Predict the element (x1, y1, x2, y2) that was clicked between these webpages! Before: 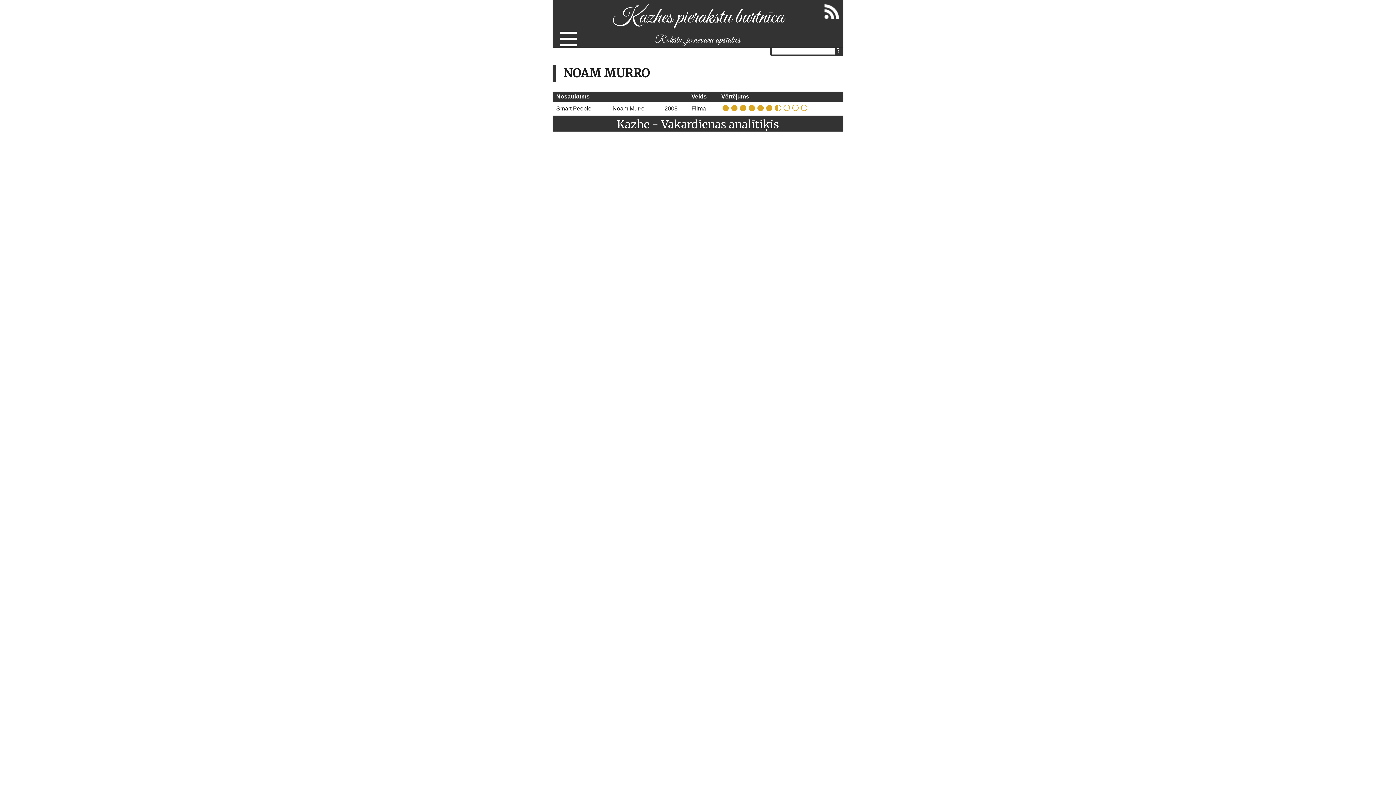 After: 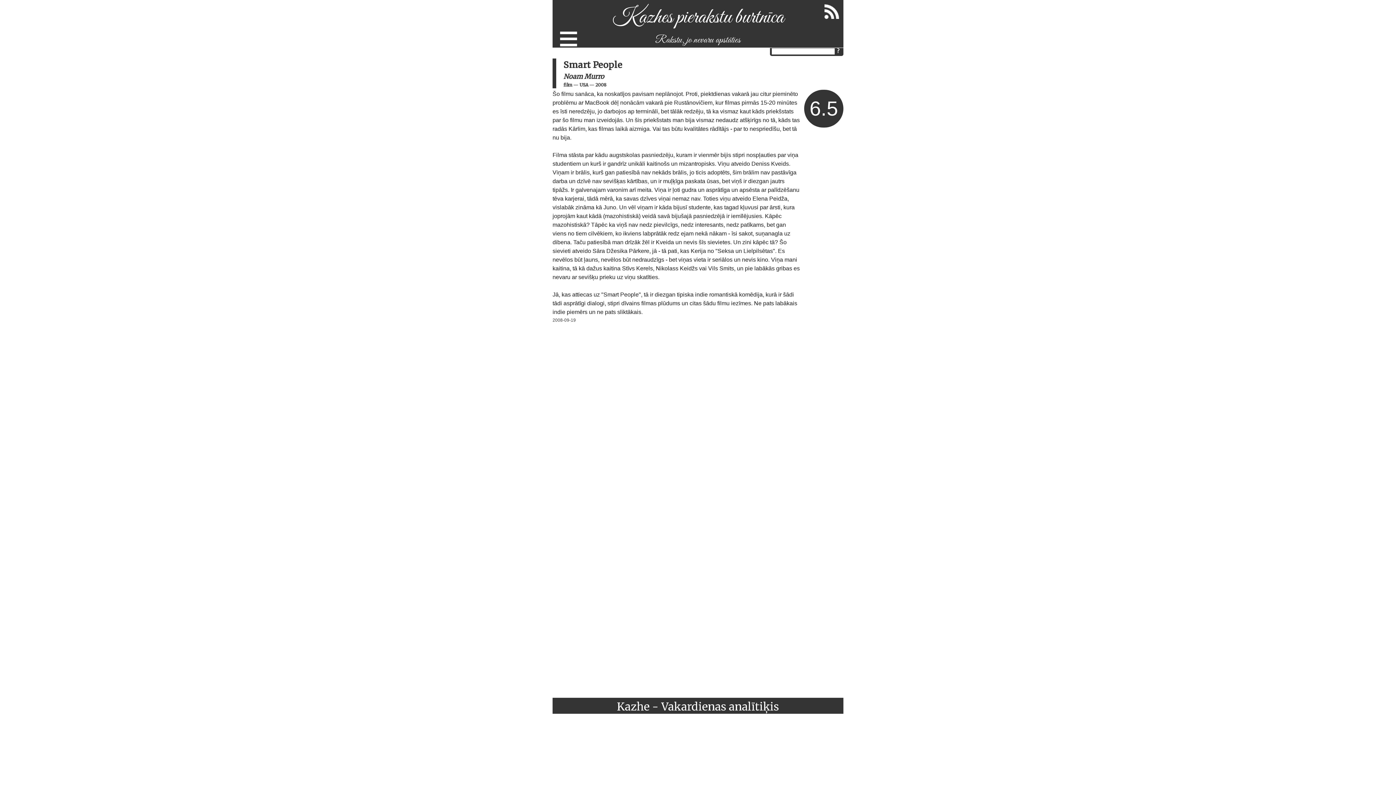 Action: label: Smart People bbox: (556, 105, 591, 111)